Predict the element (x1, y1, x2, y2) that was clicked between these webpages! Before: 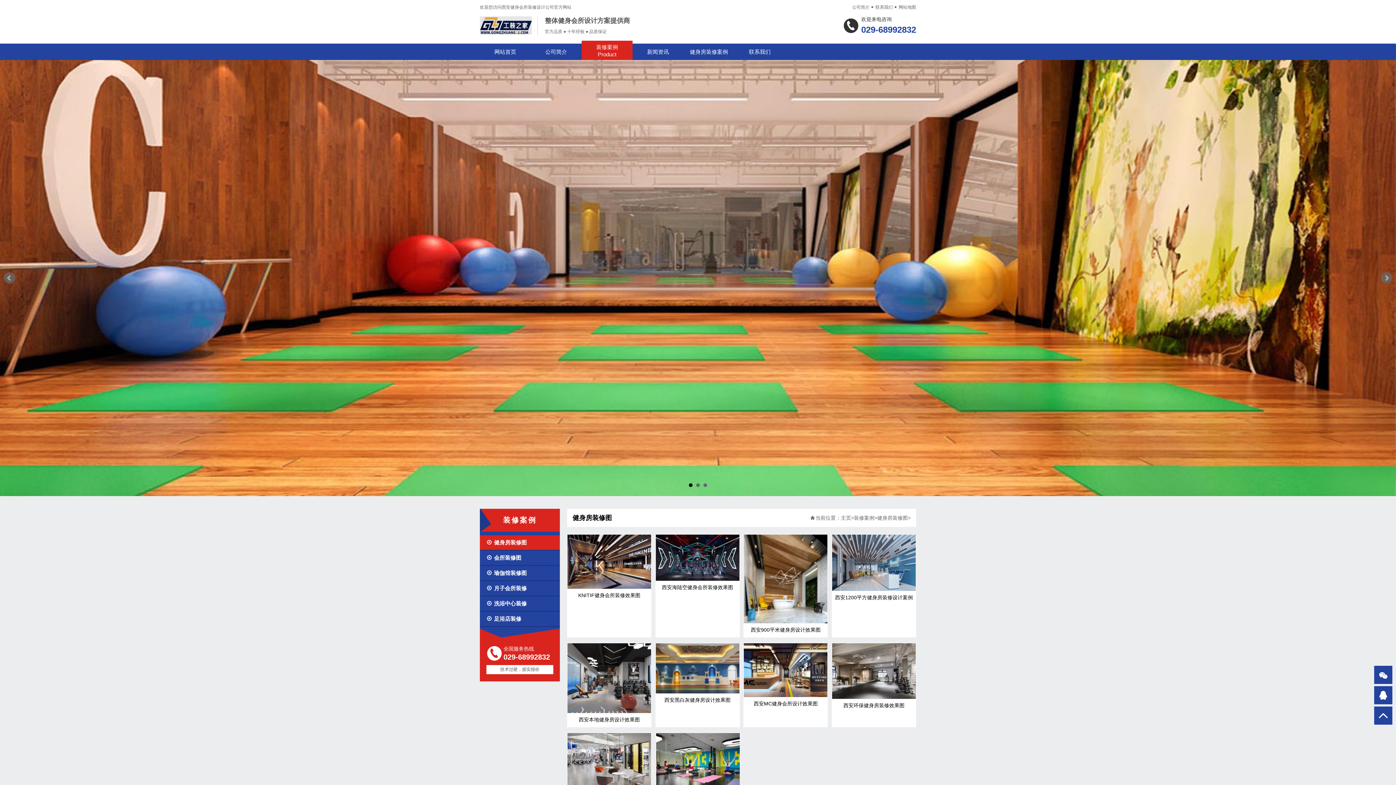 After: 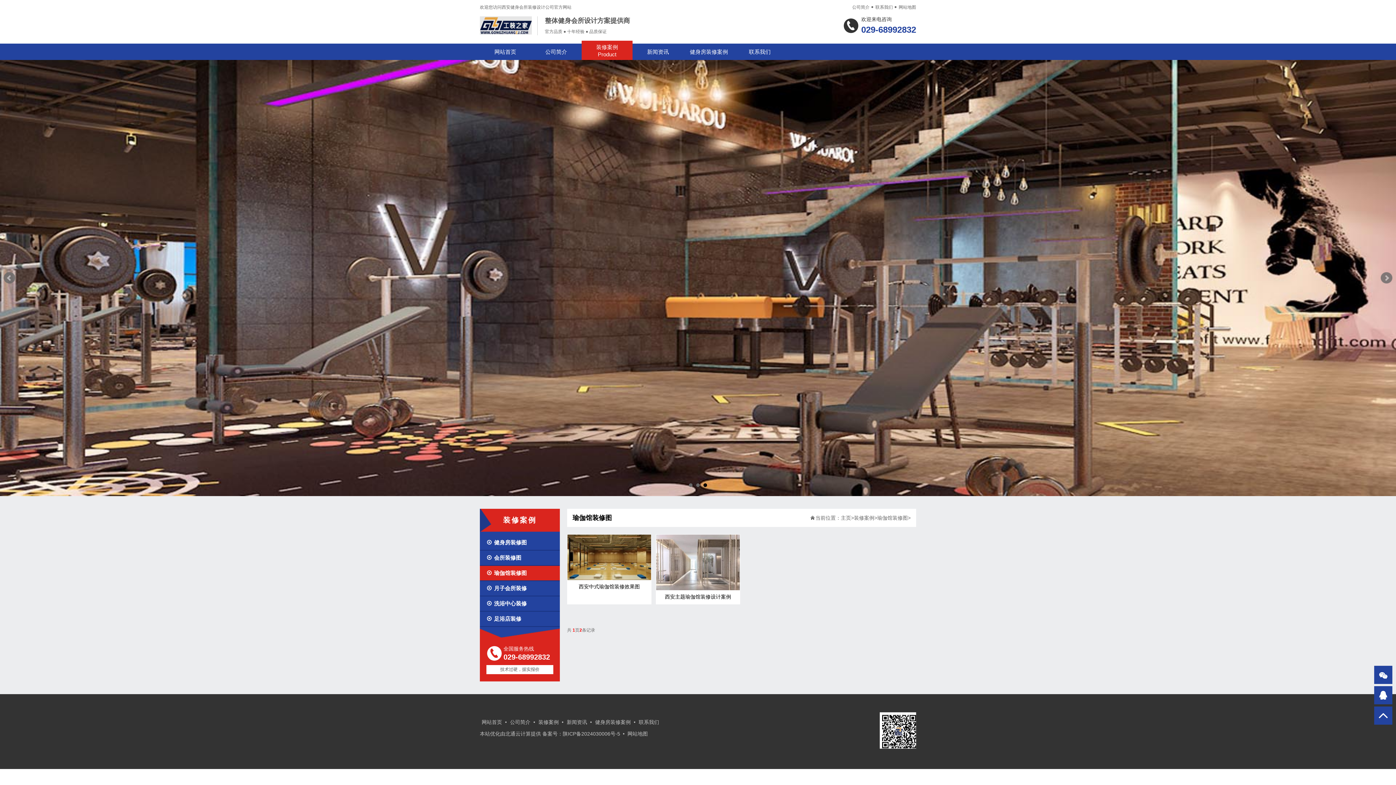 Action: label: 
瑜伽馆装修图 bbox: (486, 566, 560, 580)